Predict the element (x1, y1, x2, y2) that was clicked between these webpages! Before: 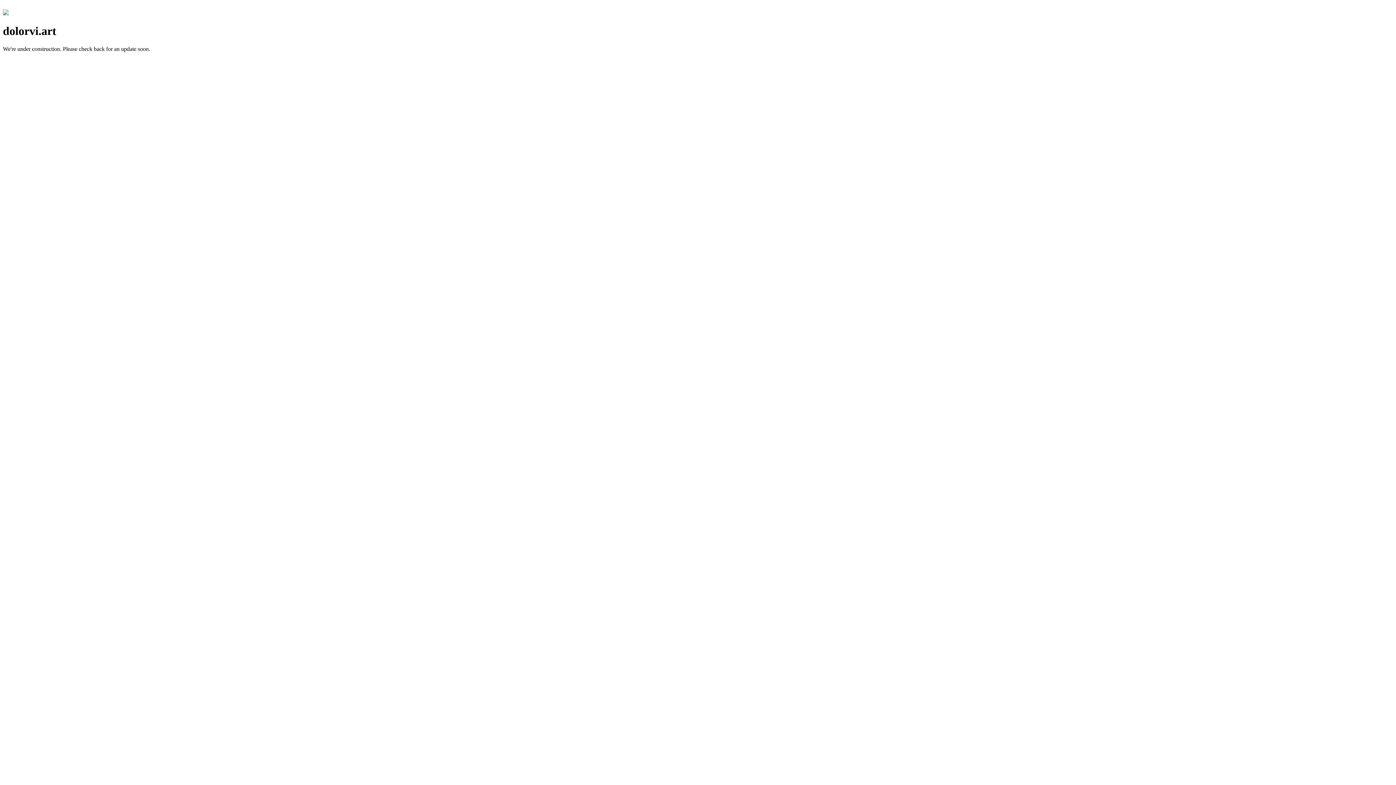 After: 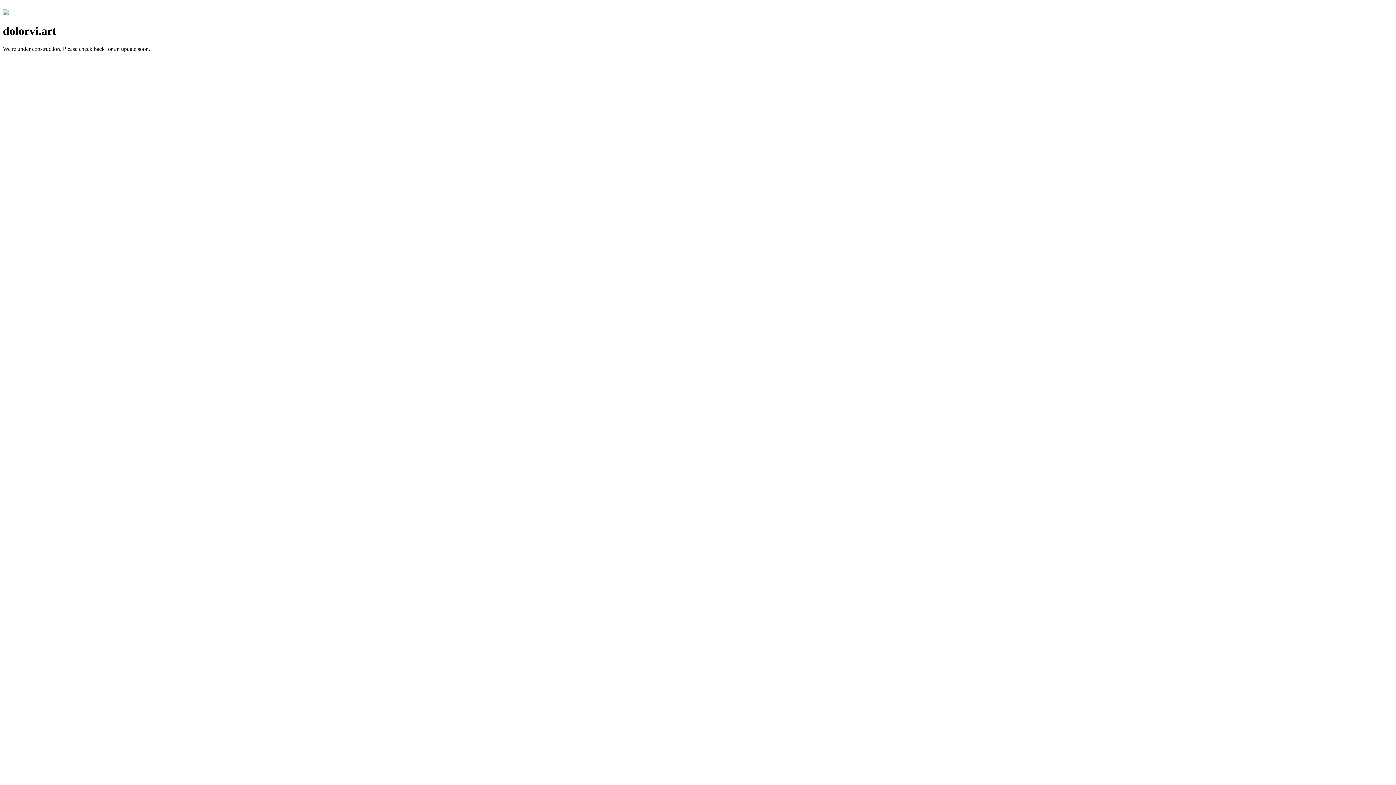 Action: bbox: (2, 10, 8, 16)